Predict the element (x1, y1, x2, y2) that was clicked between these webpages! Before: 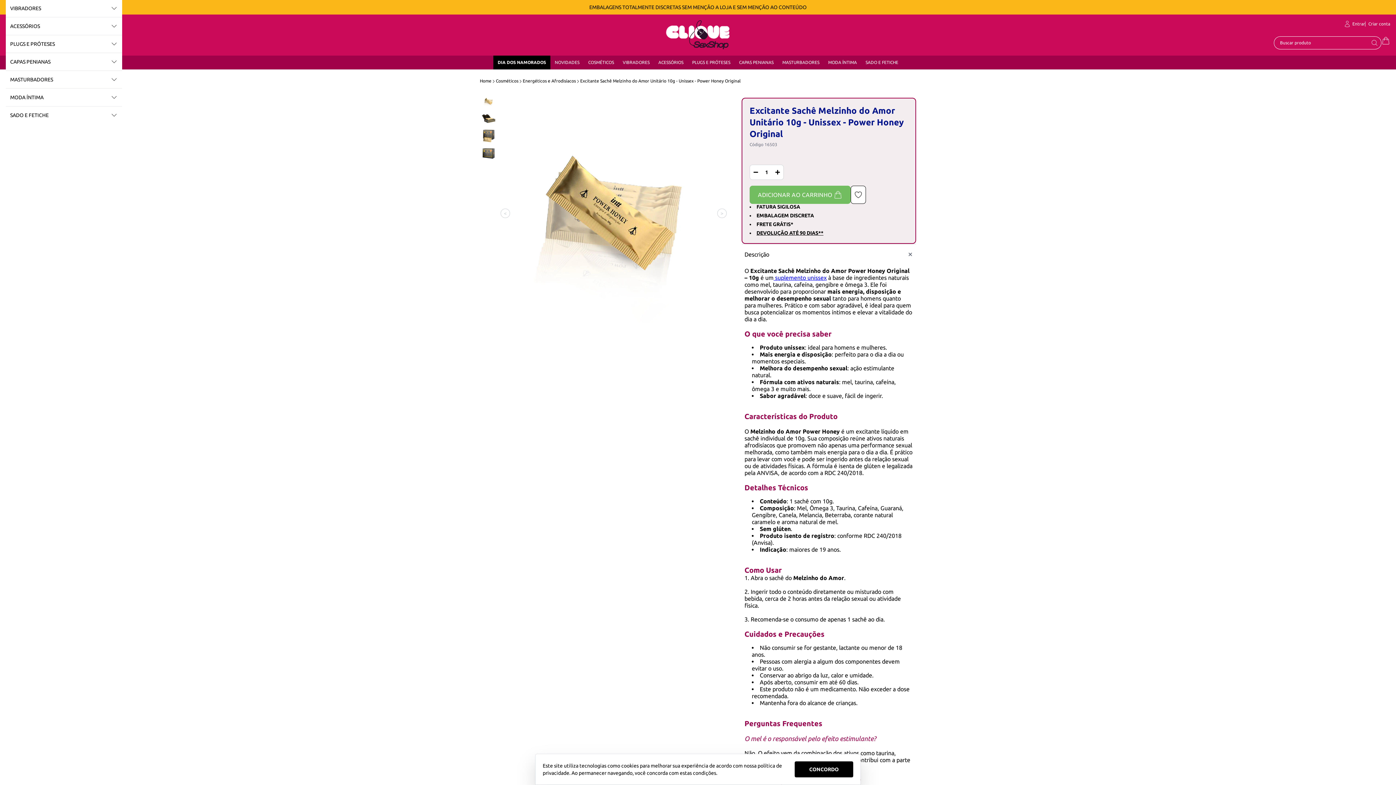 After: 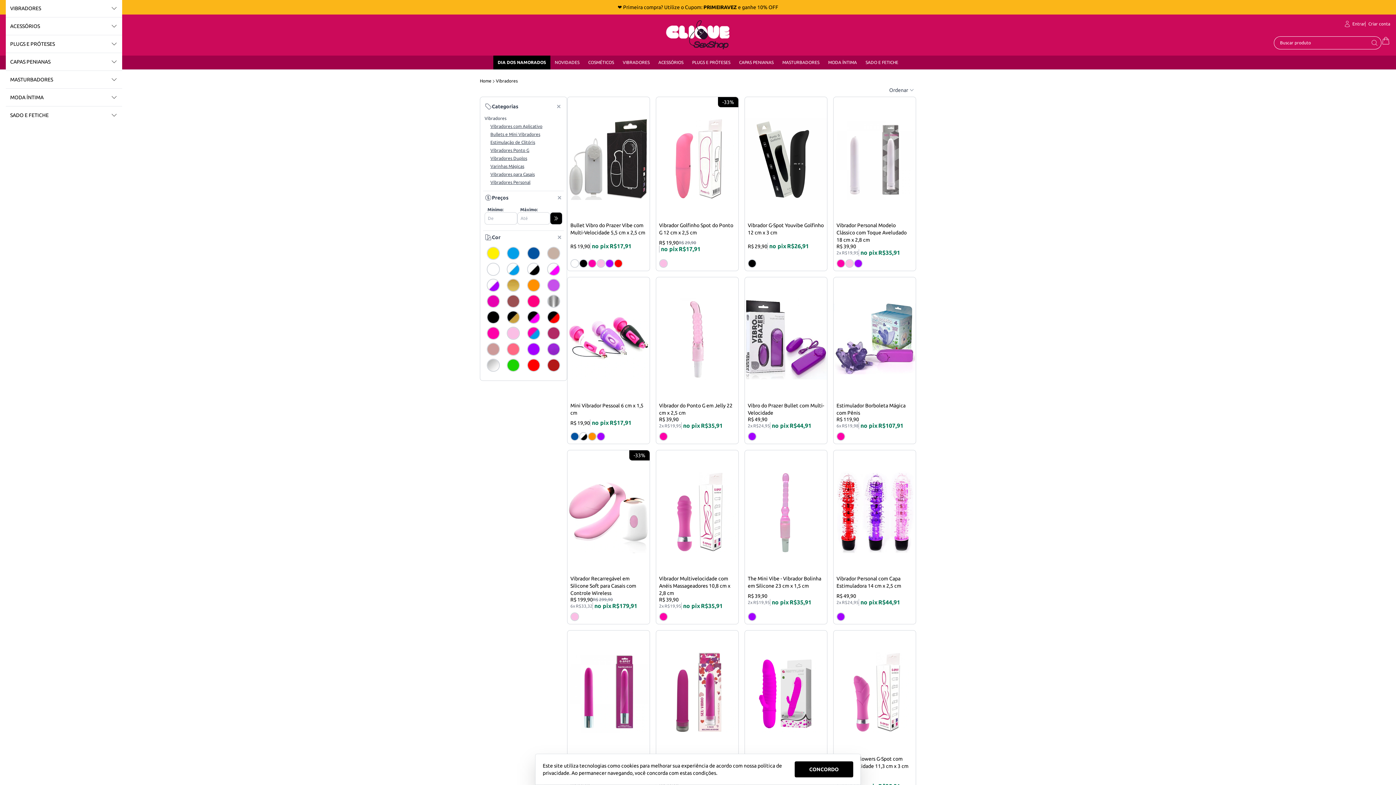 Action: bbox: (618, 55, 654, 69) label: VIBRADORES